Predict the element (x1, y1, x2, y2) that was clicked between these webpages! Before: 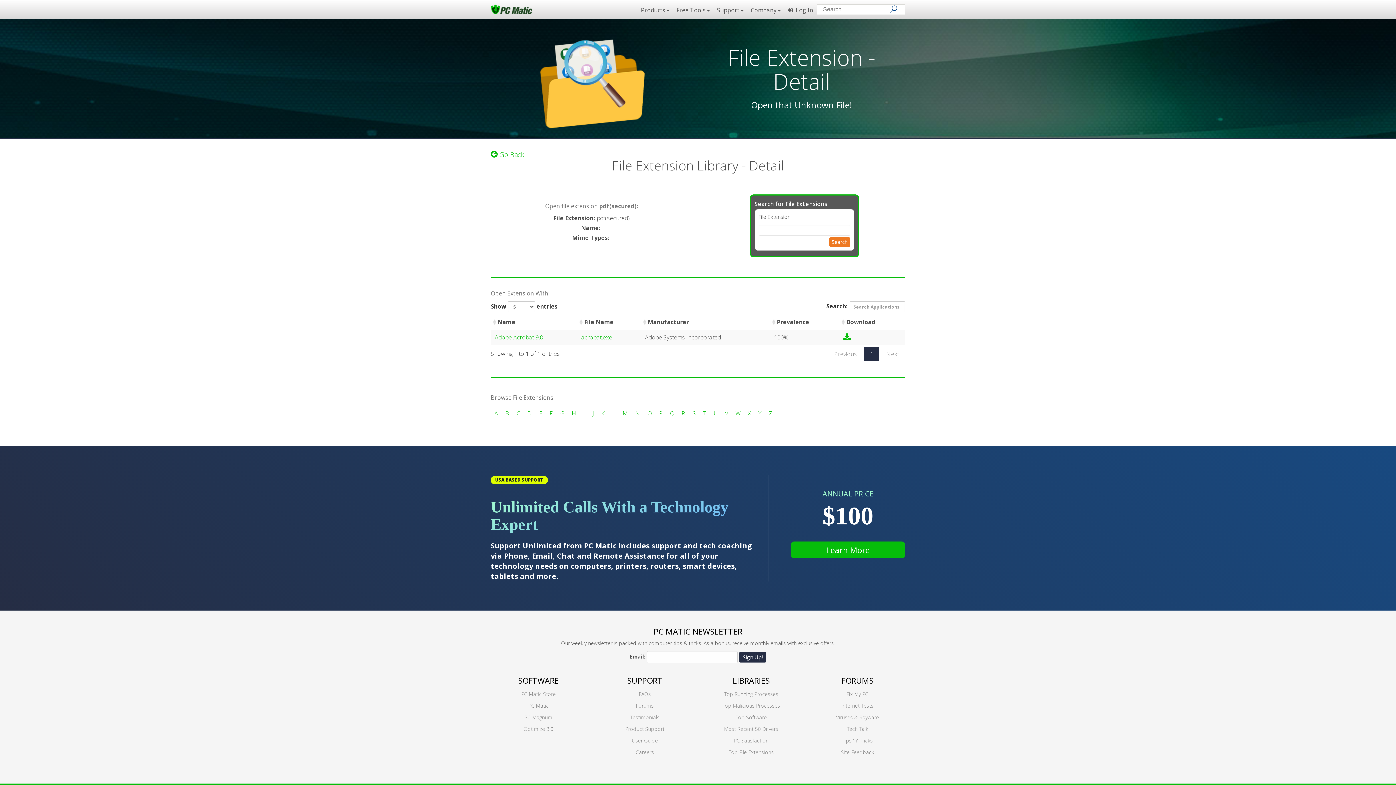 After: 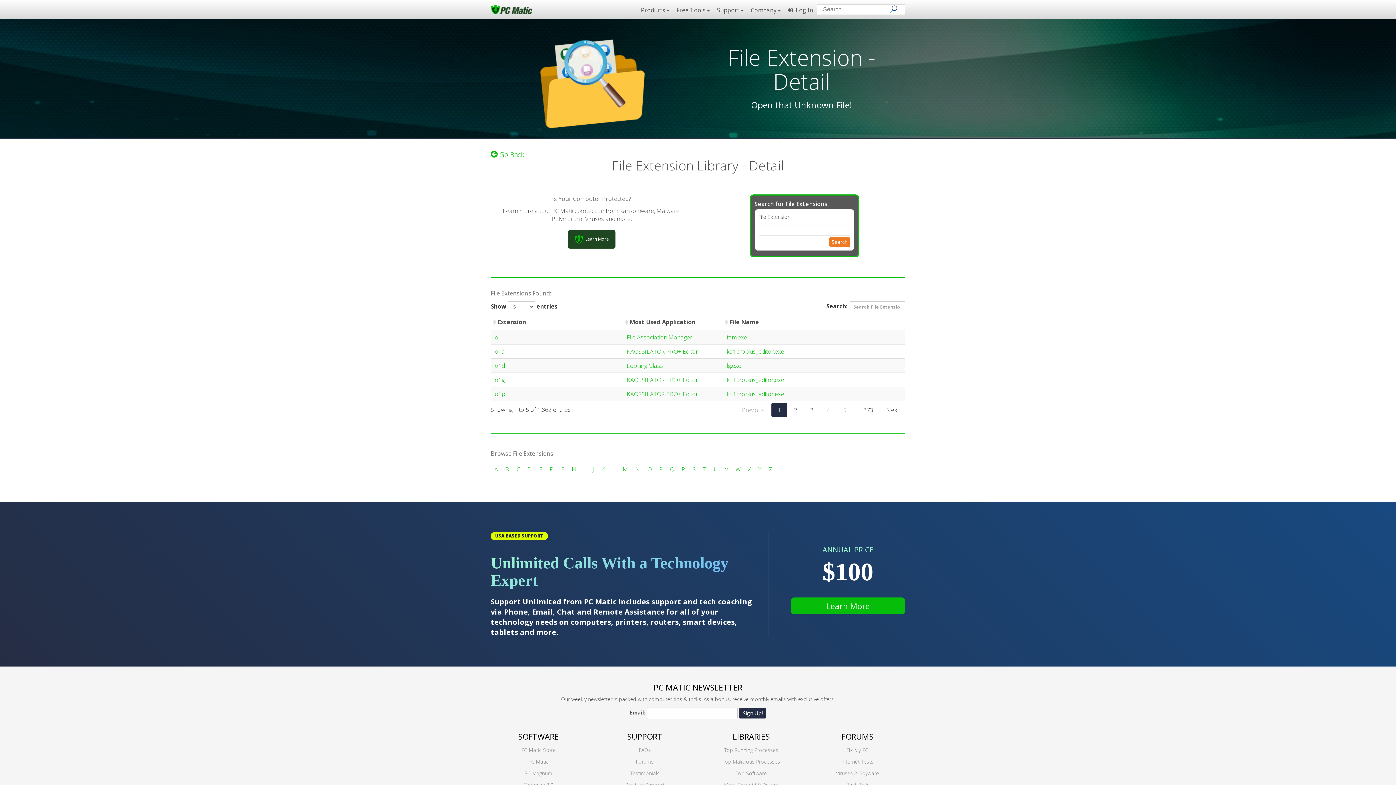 Action: label: O bbox: (647, 409, 652, 417)